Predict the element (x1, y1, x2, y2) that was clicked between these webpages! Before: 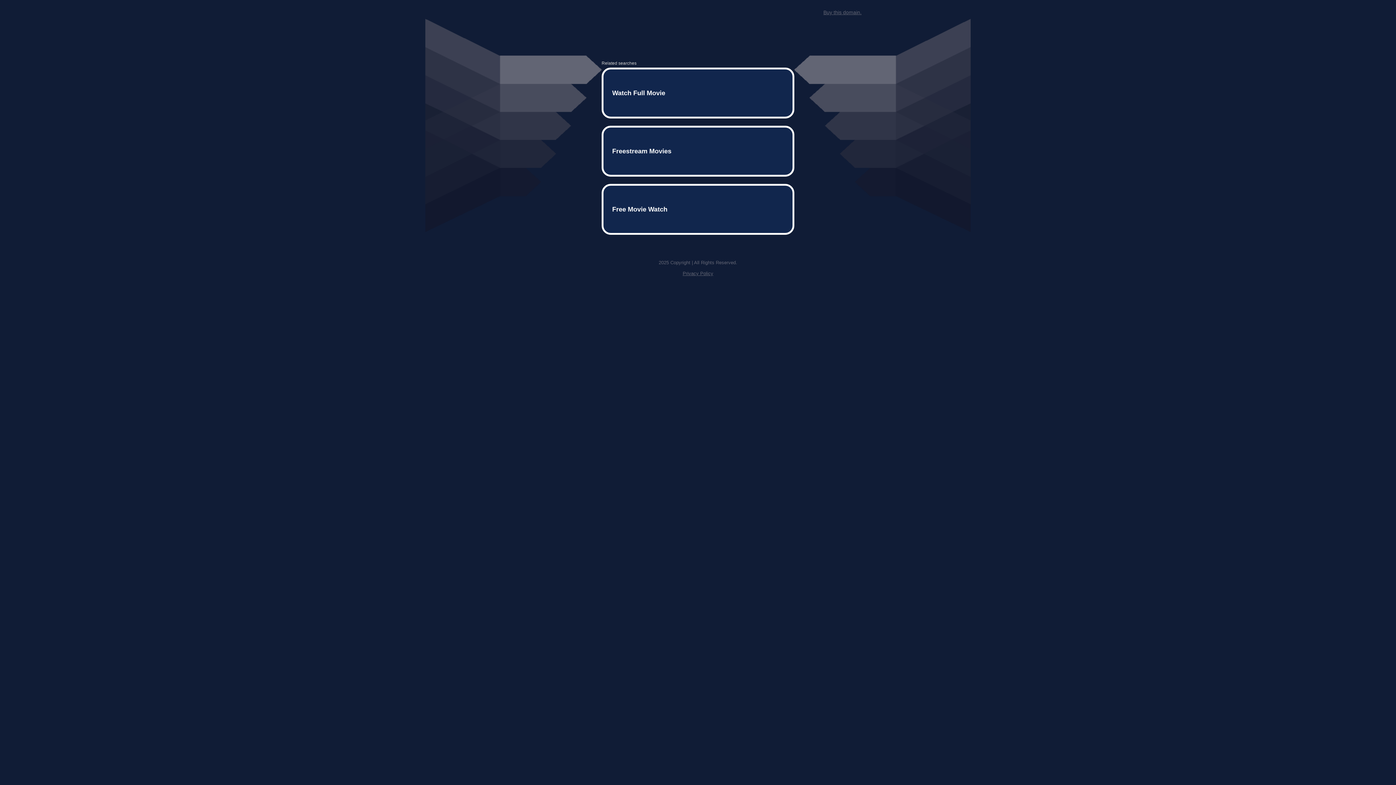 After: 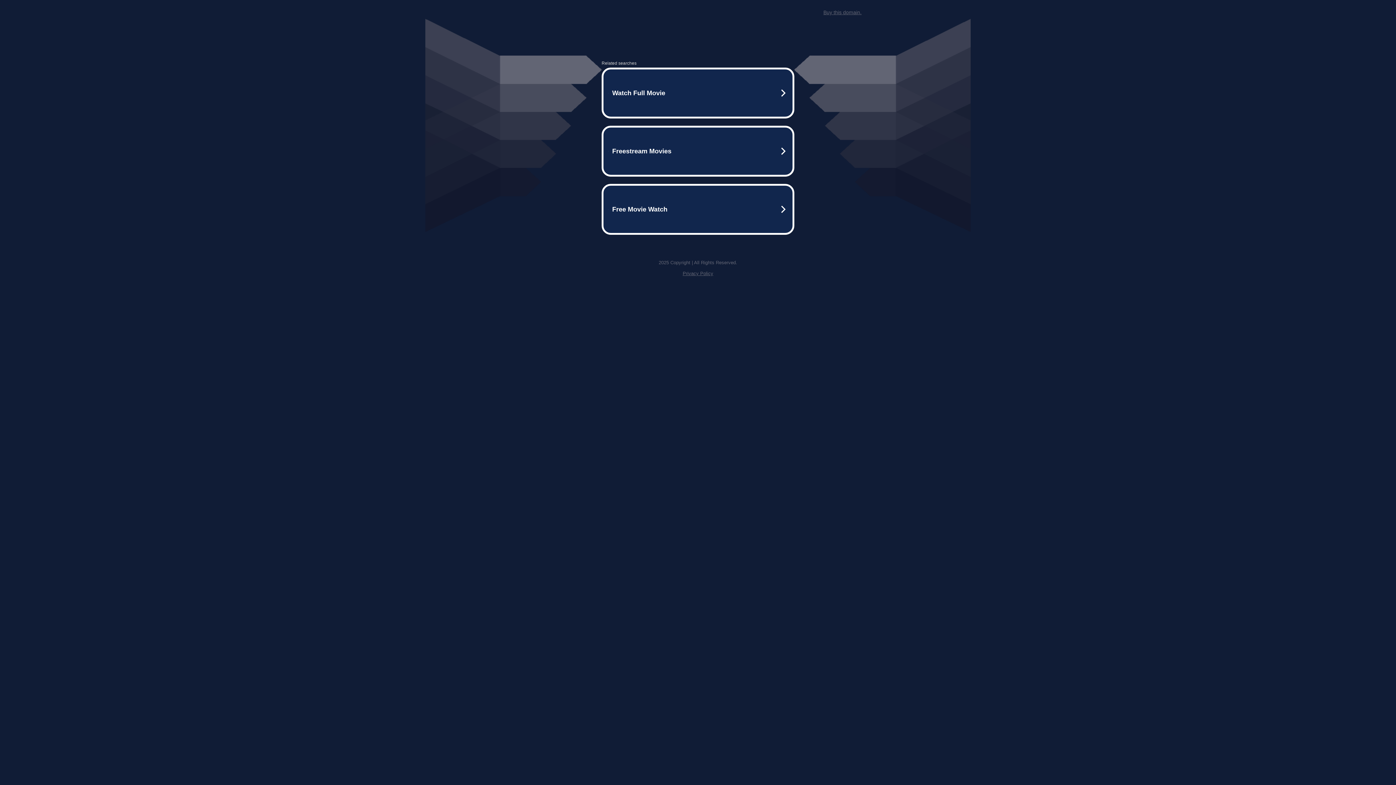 Action: label: Privacy Policy bbox: (682, 259, 713, 264)